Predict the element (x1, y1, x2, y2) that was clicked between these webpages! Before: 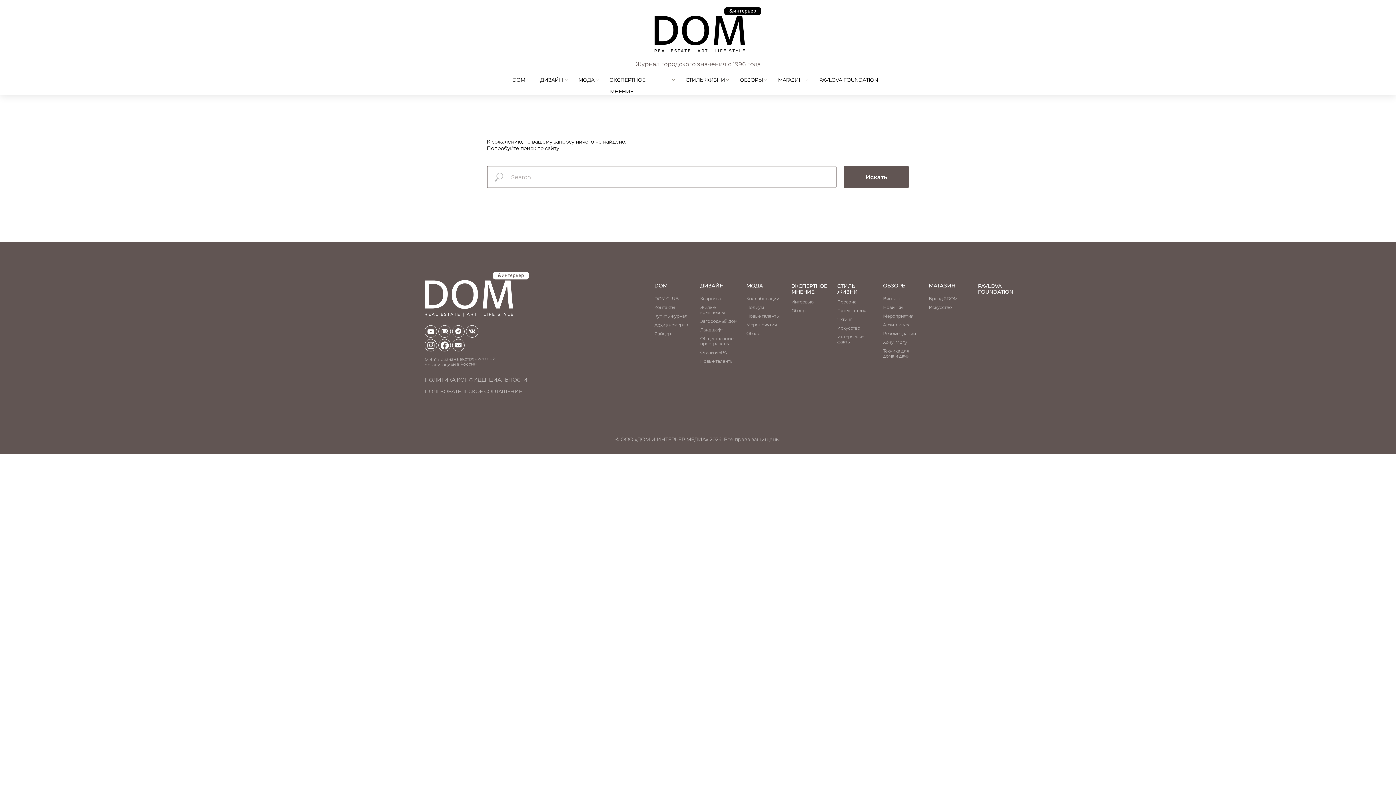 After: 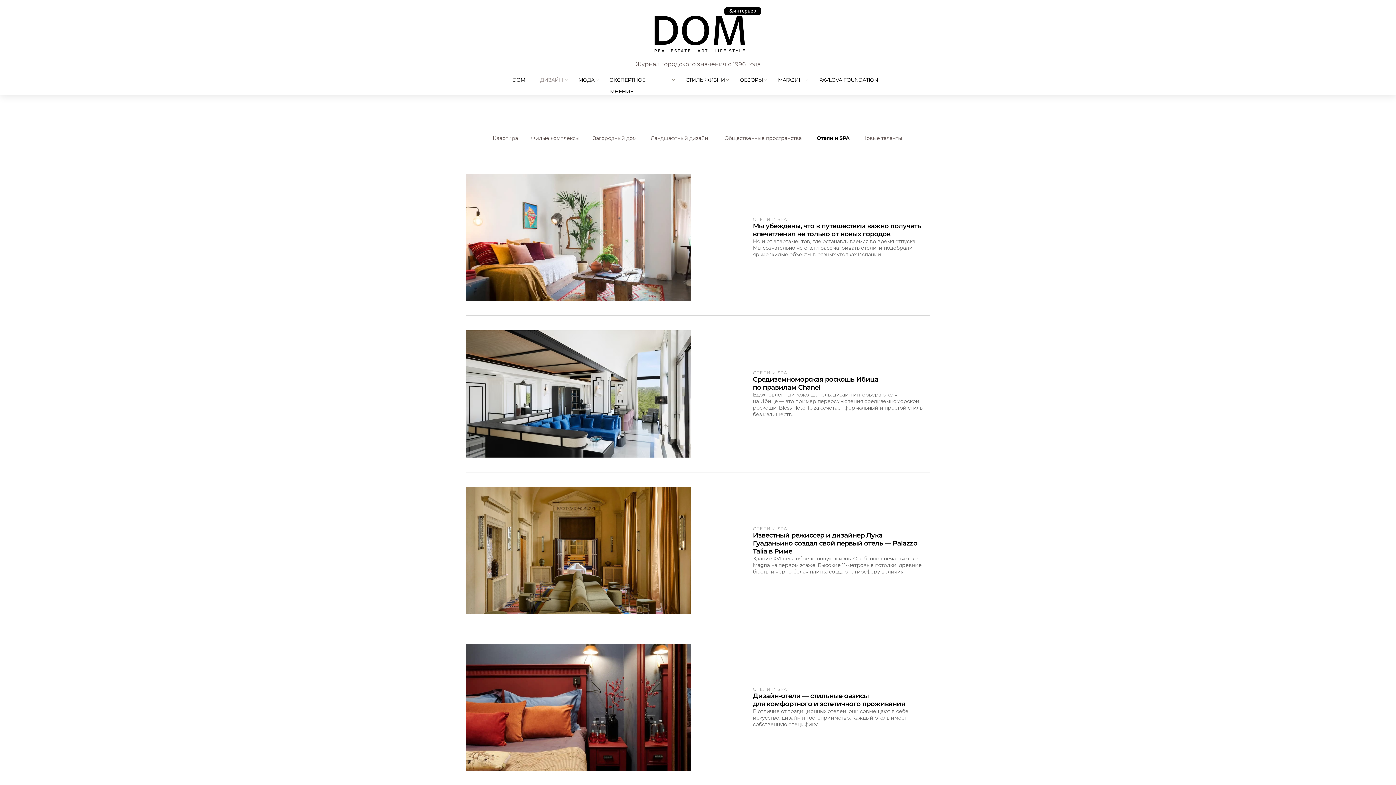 Action: label: Отели и SPA bbox: (700, 349, 727, 356)